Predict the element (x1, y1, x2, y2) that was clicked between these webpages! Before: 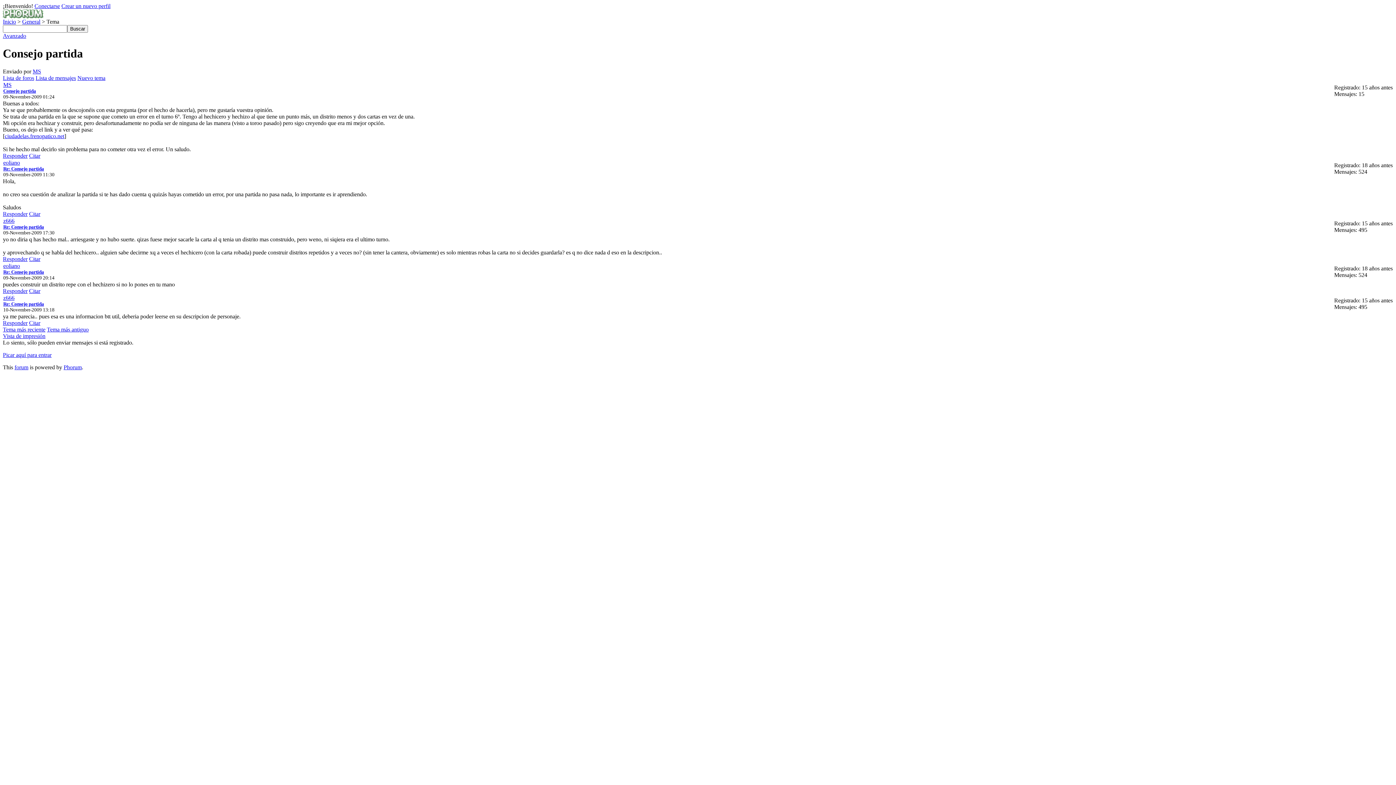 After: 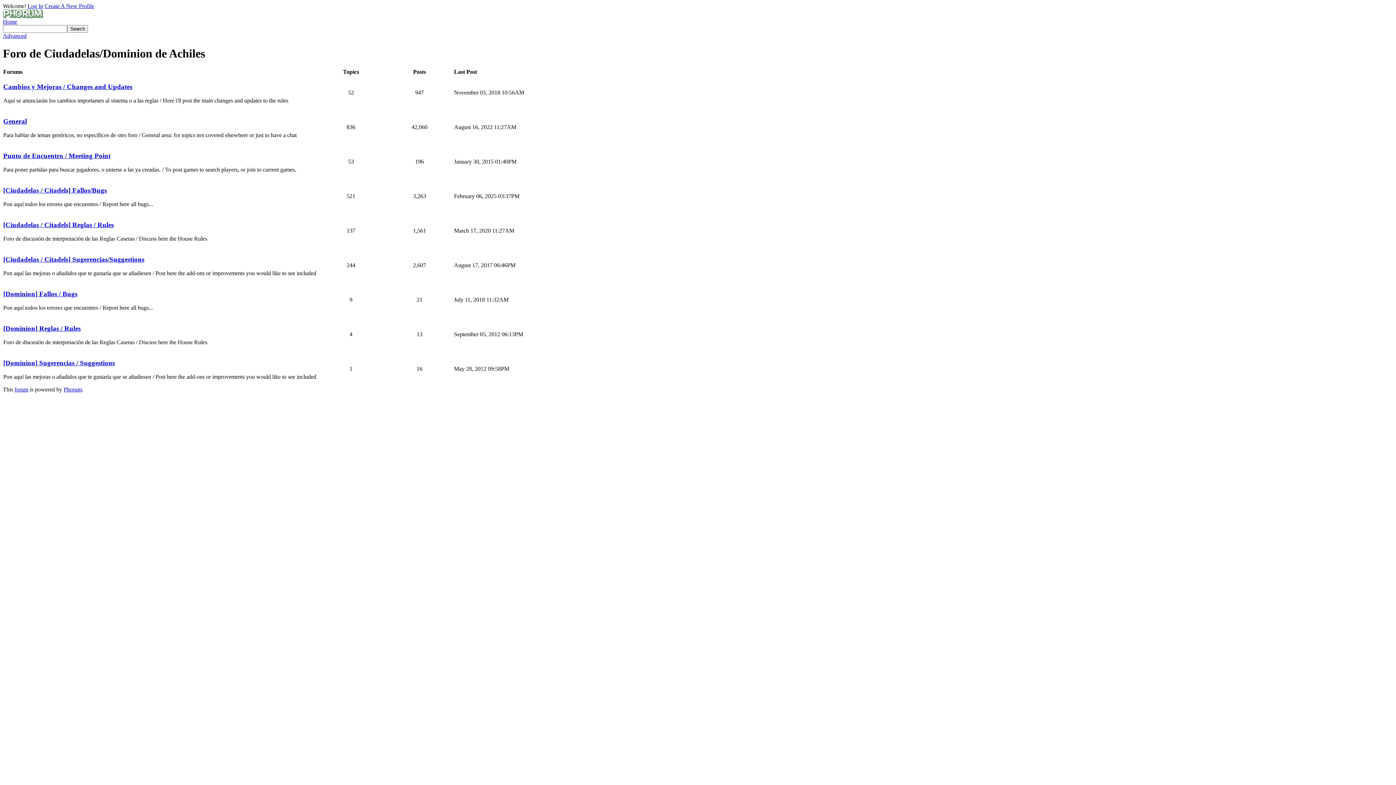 Action: bbox: (2, 13, 43, 19)